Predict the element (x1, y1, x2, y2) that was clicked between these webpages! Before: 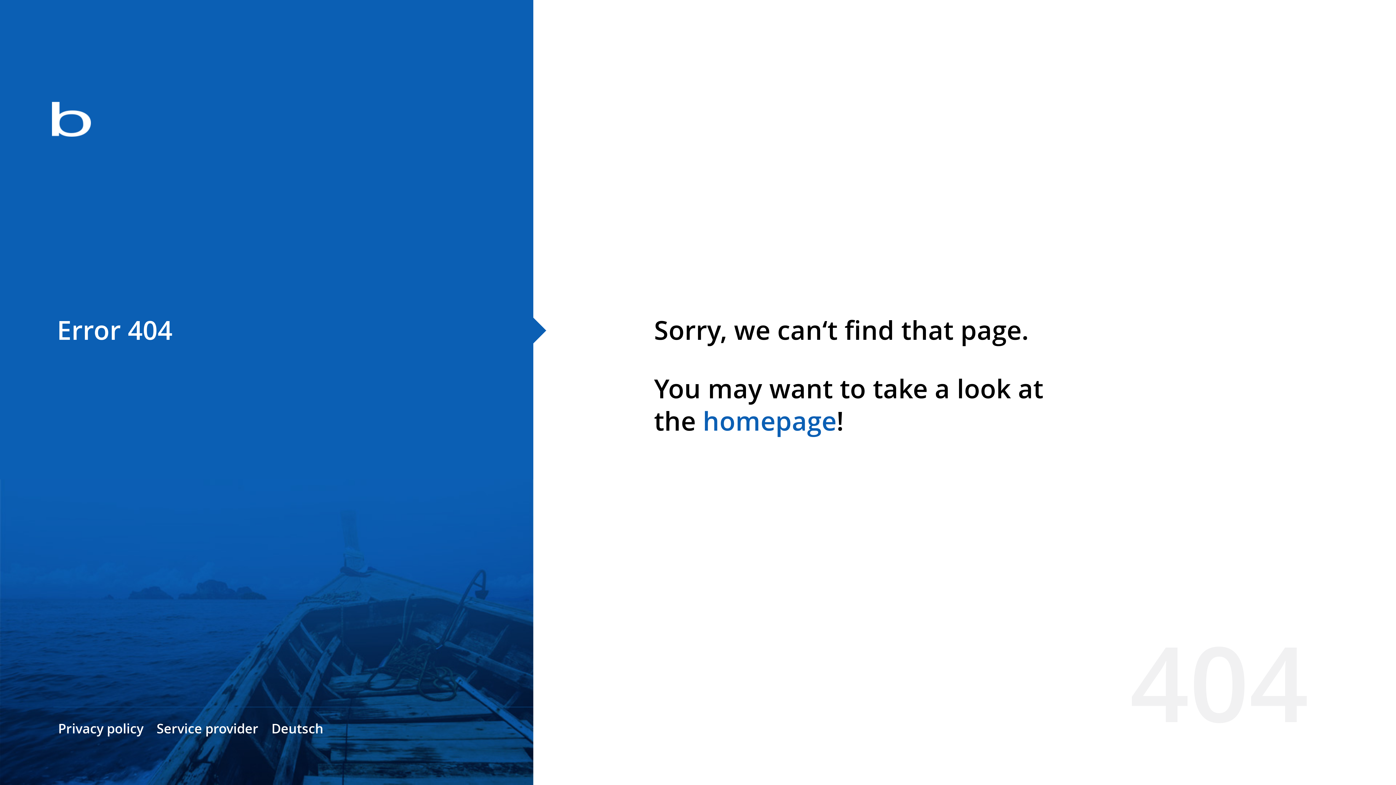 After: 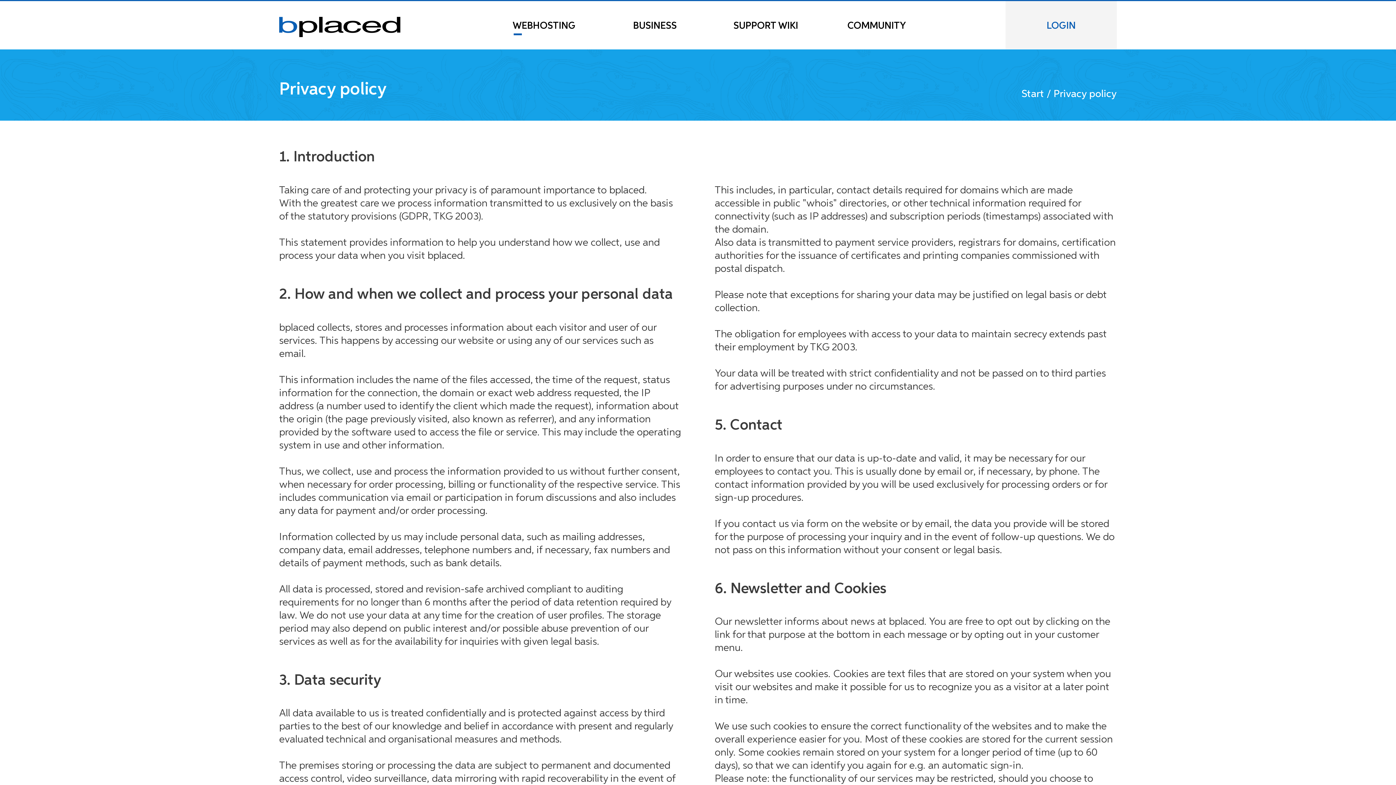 Action: label: Privacy policy bbox: (58, 720, 143, 737)